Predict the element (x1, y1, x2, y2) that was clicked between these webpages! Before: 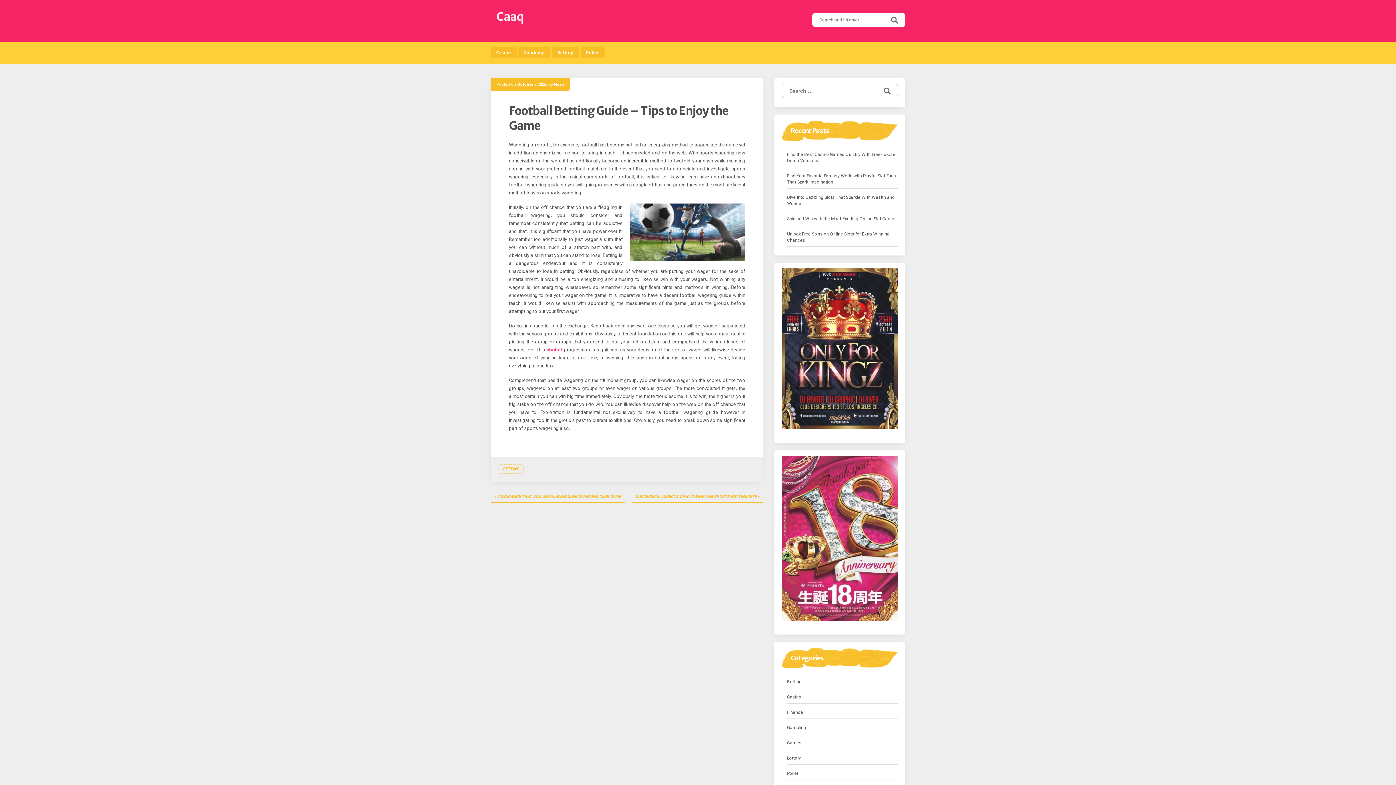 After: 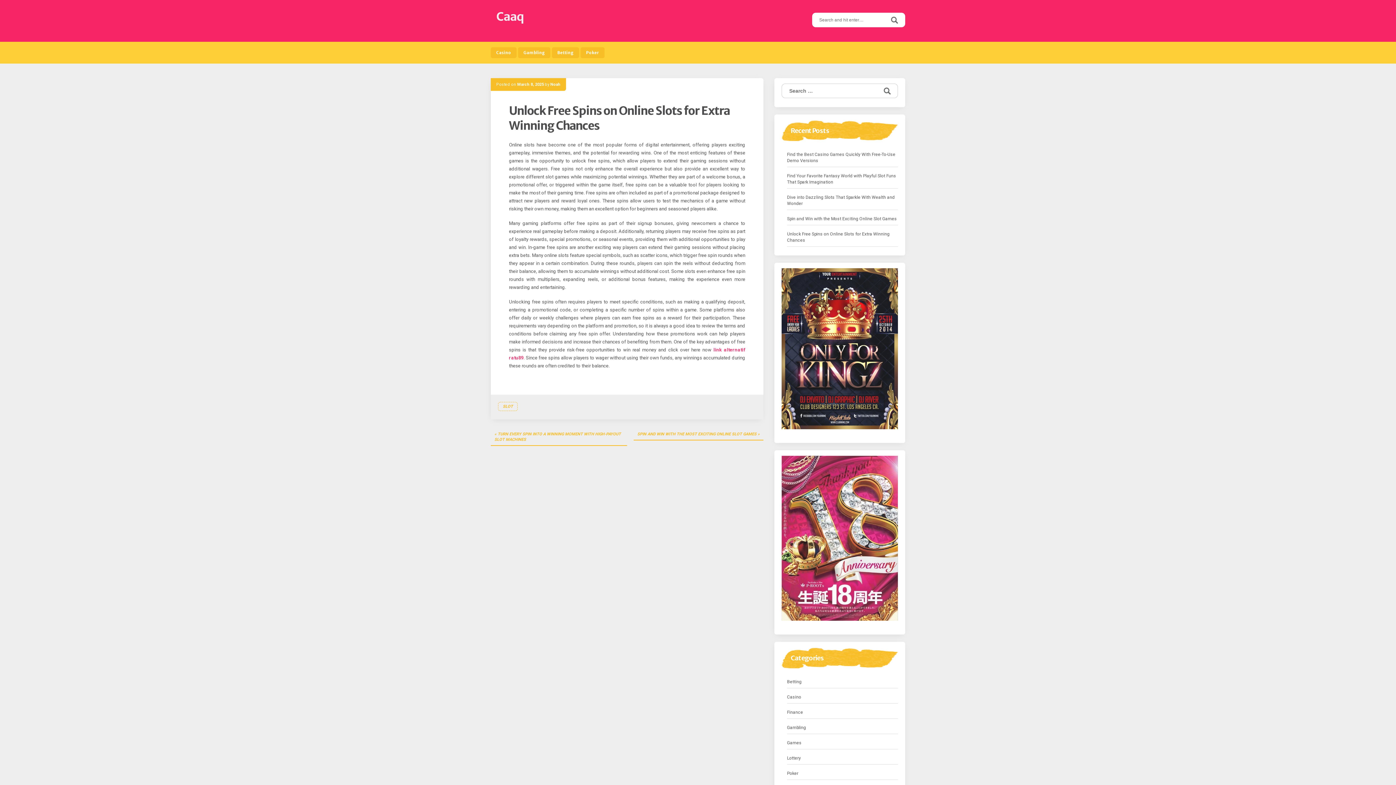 Action: label: Unlock Free Spins on Online Slots for Extra Winning Chances bbox: (787, 230, 898, 244)